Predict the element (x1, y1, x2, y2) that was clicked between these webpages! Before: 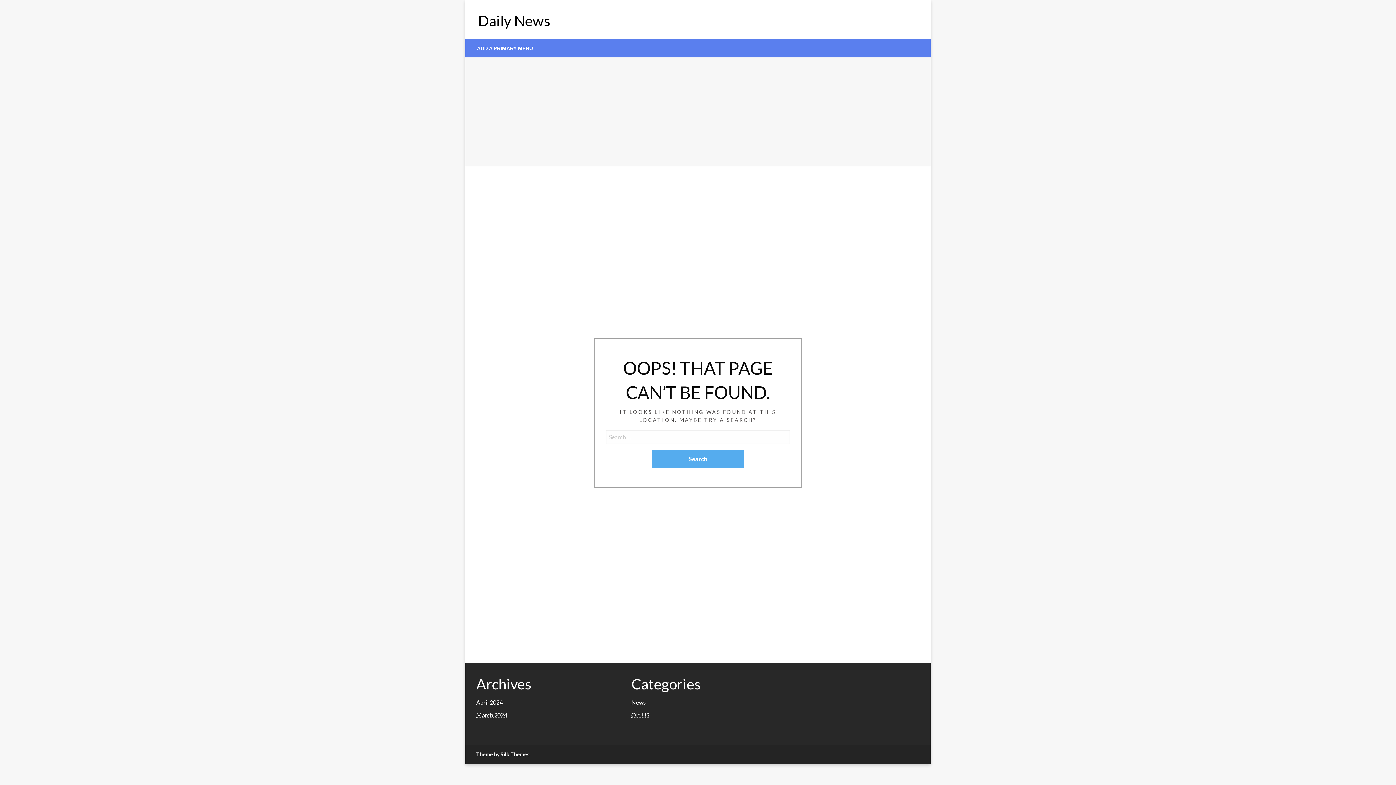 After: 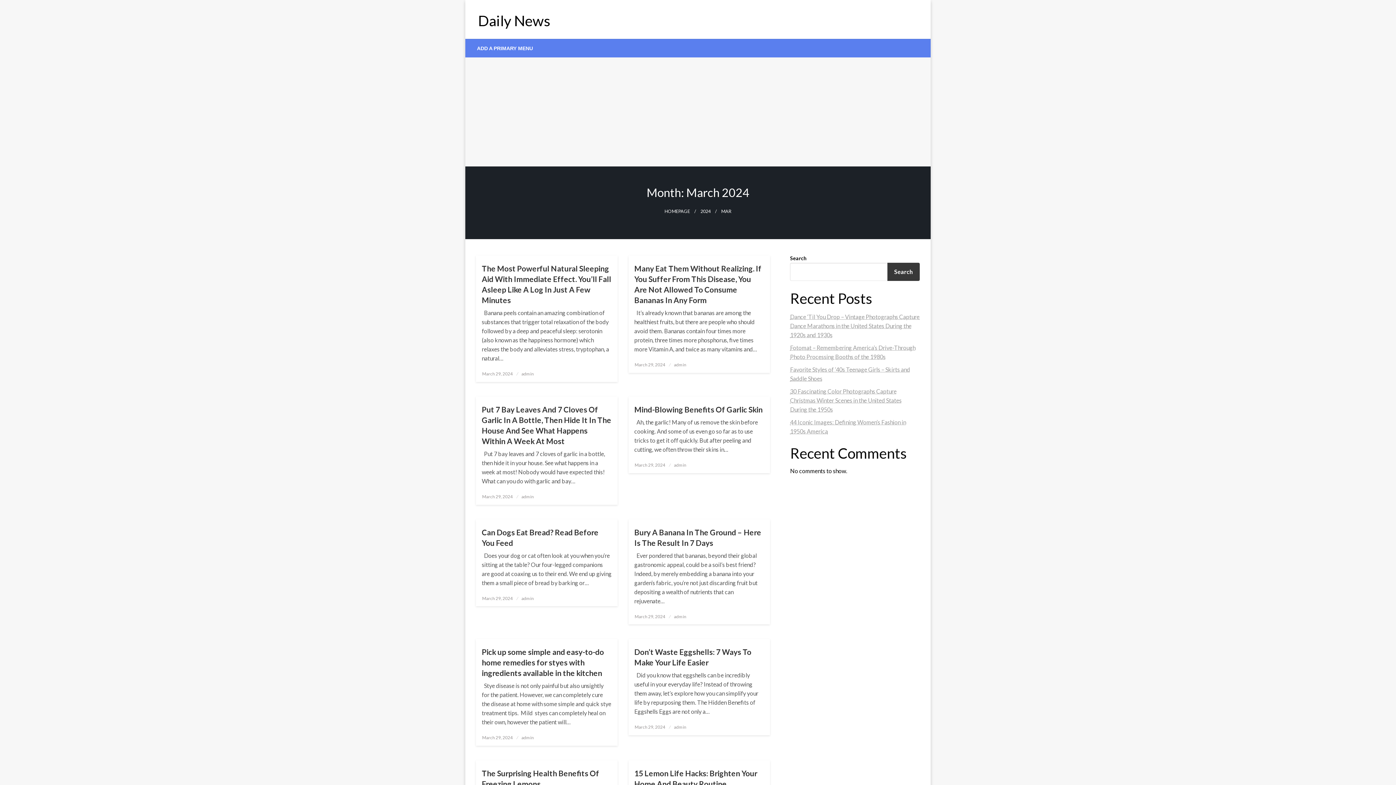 Action: bbox: (476, 712, 507, 718) label: March 2024